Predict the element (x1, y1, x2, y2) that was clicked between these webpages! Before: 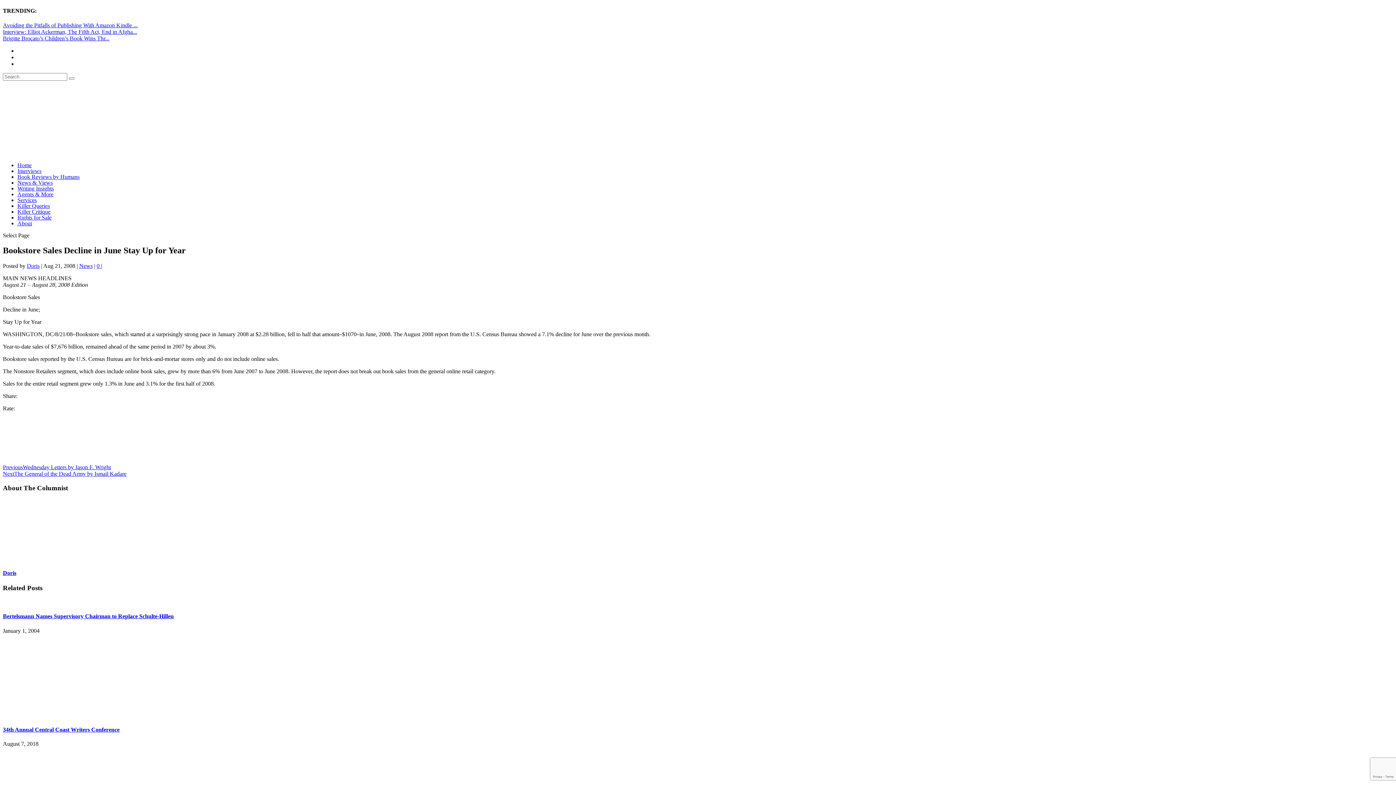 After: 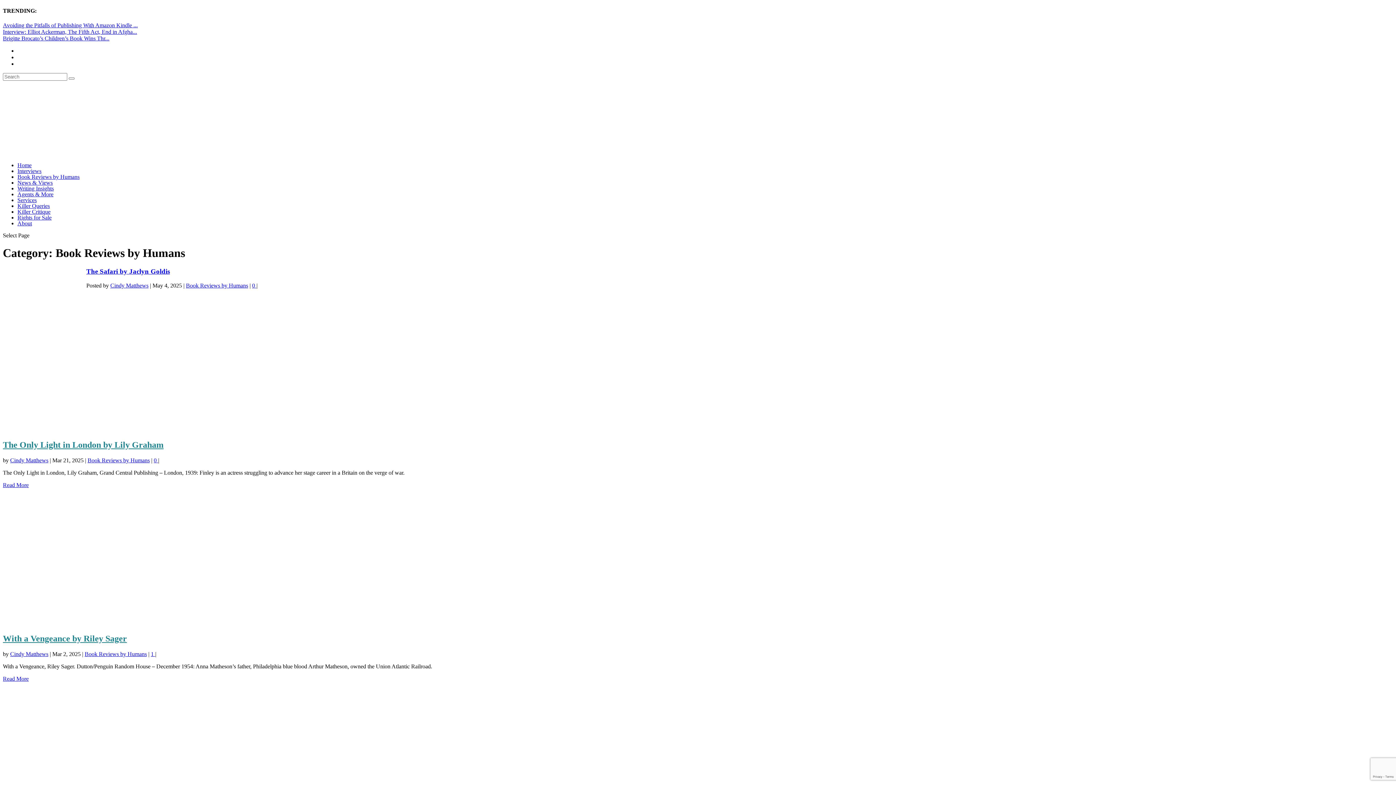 Action: label: Book Reviews by Humans bbox: (17, 173, 79, 179)